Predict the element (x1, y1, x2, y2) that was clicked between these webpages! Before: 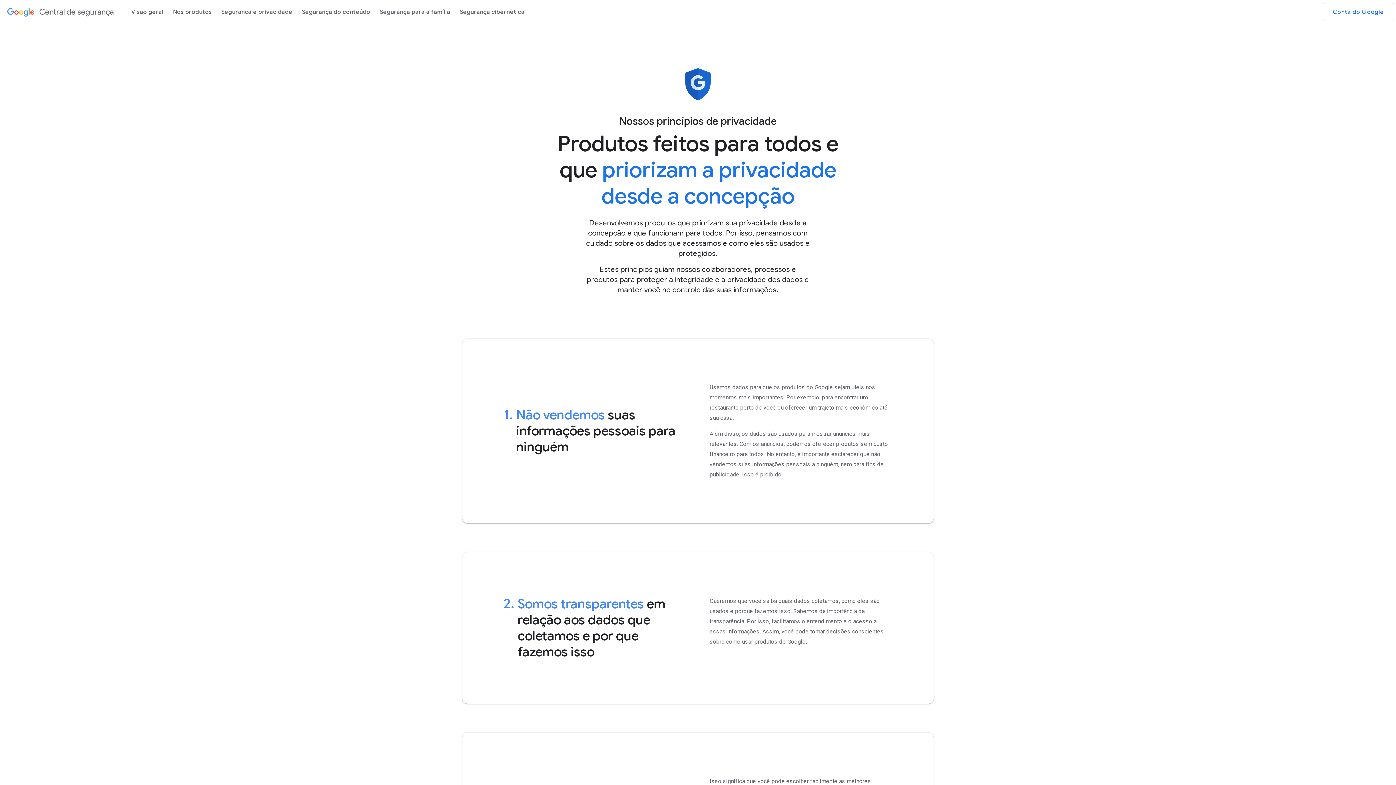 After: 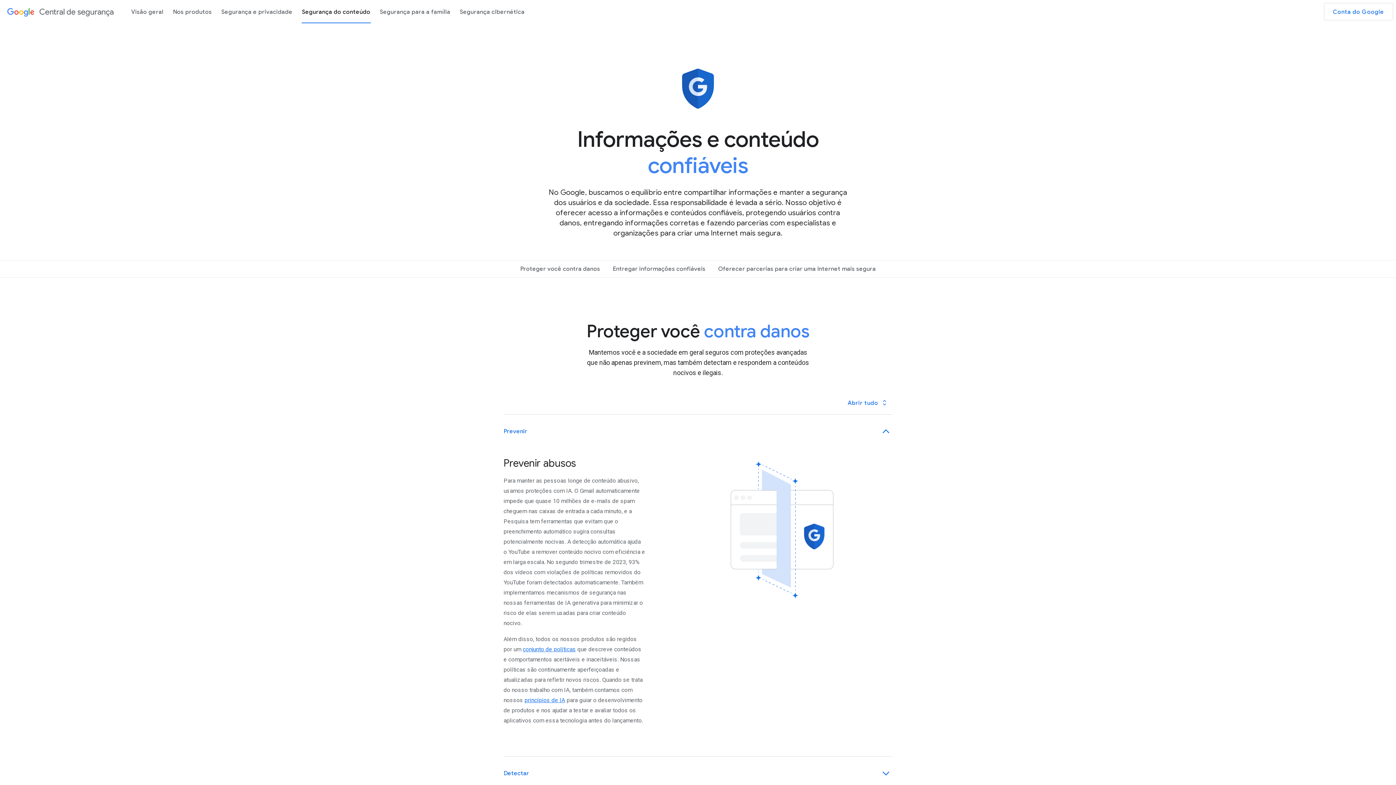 Action: bbox: (297, 2, 375, 20) label: Segurança do conteúdo